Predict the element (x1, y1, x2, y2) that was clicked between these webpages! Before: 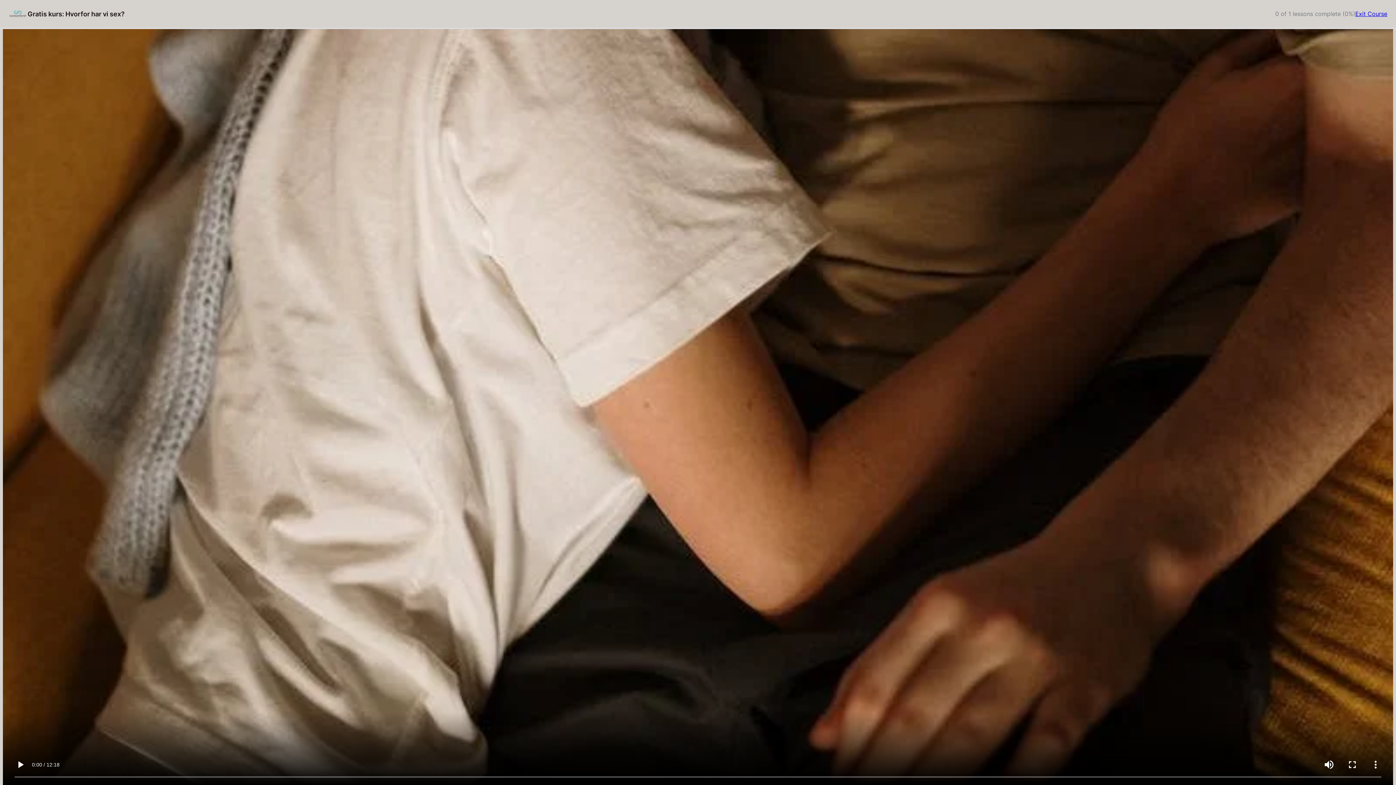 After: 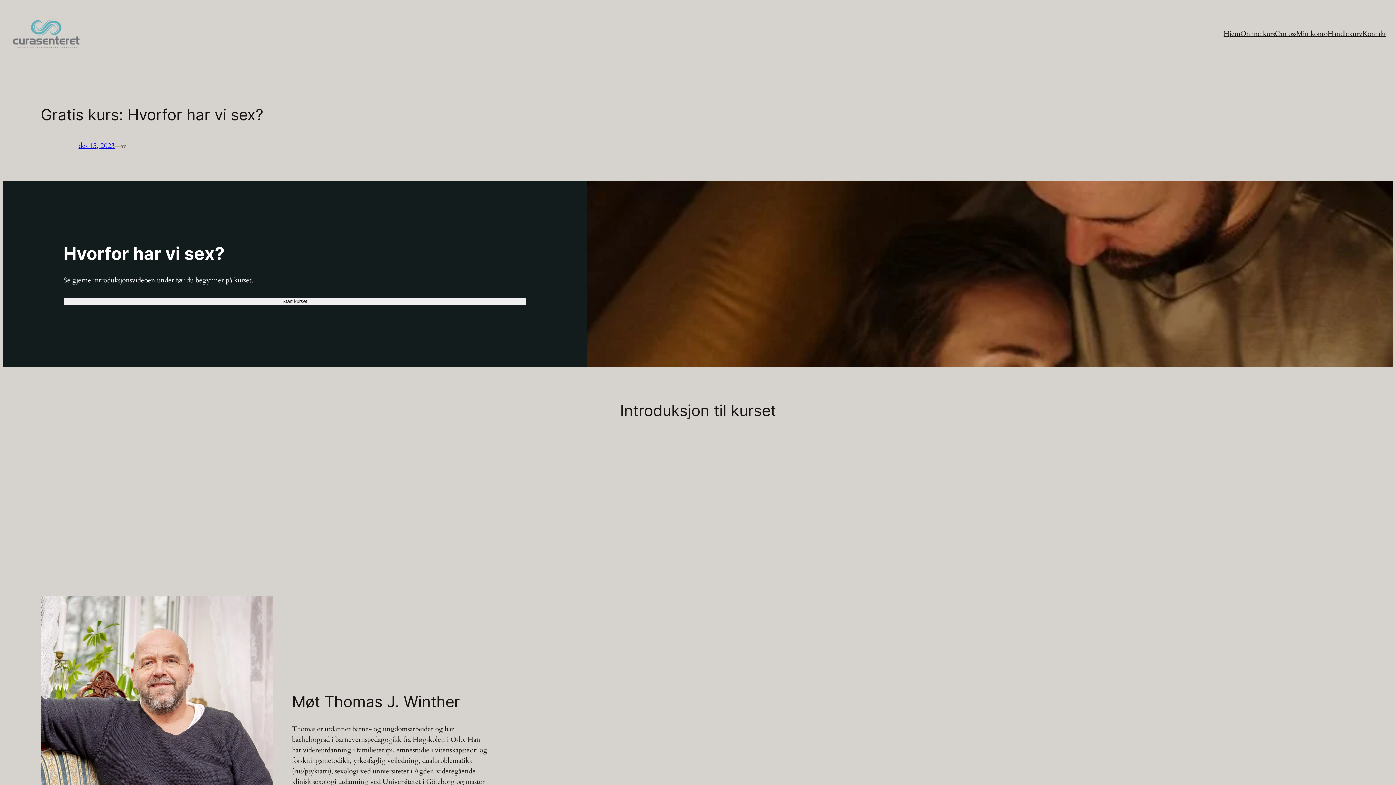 Action: bbox: (1355, 10, 1387, 17) label: Exit Course